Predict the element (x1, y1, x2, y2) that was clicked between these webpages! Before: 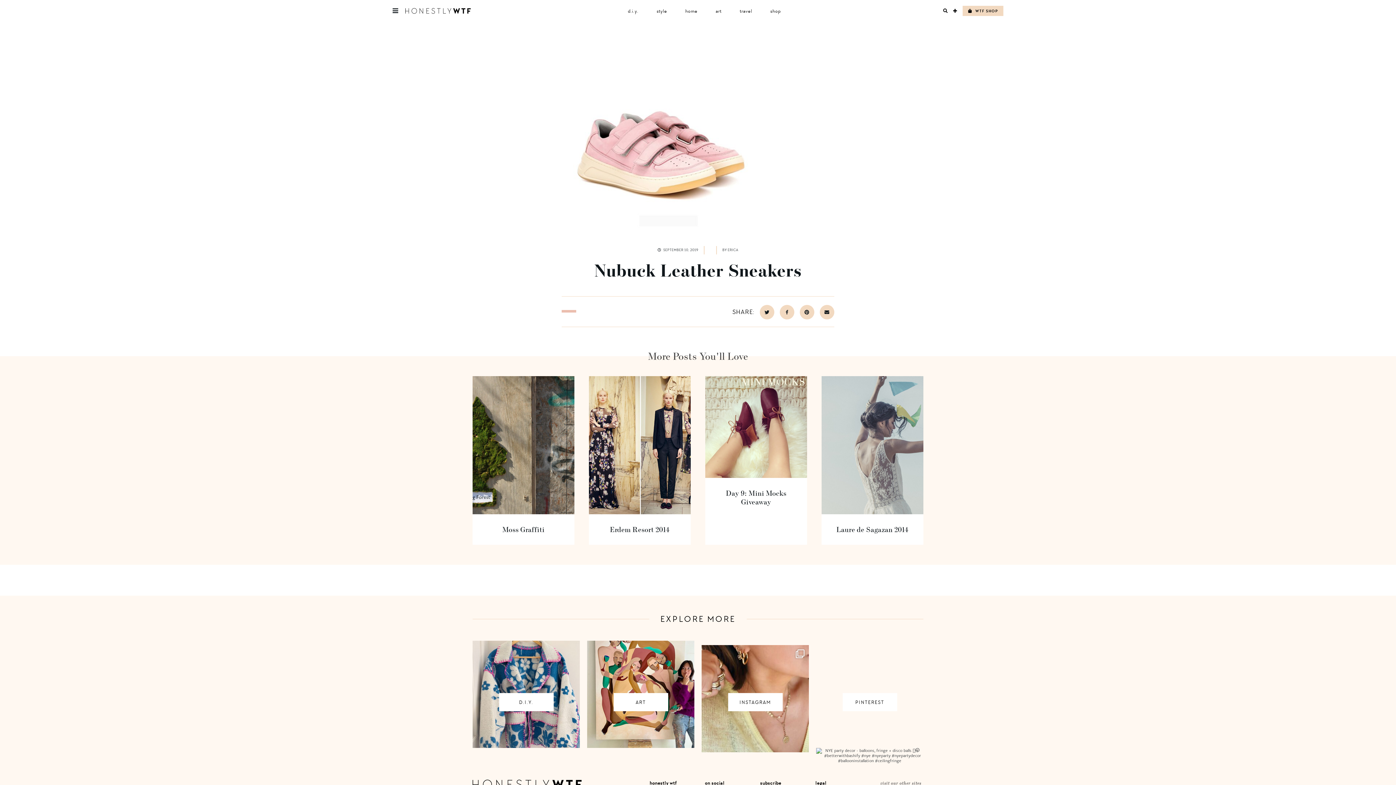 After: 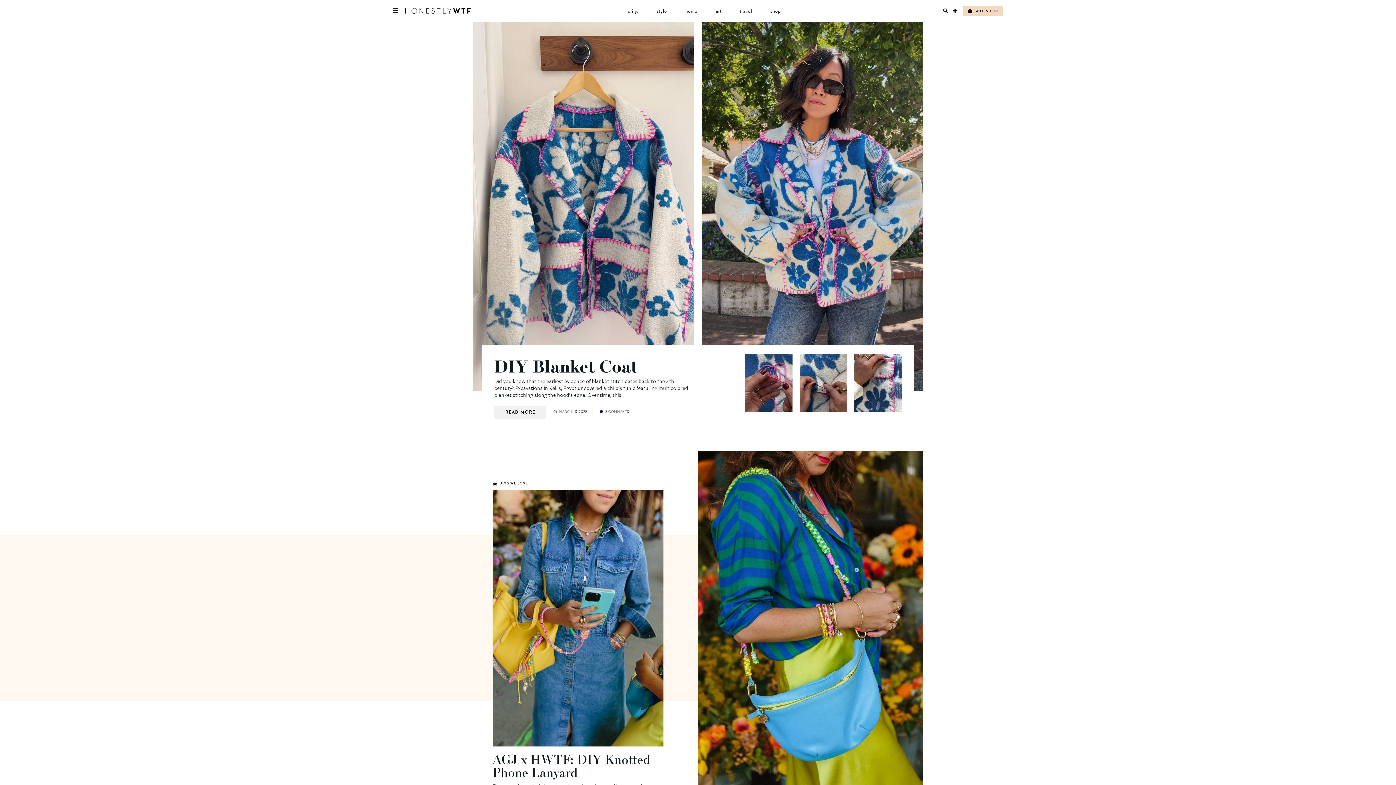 Action: bbox: (472, 780, 581, 789)